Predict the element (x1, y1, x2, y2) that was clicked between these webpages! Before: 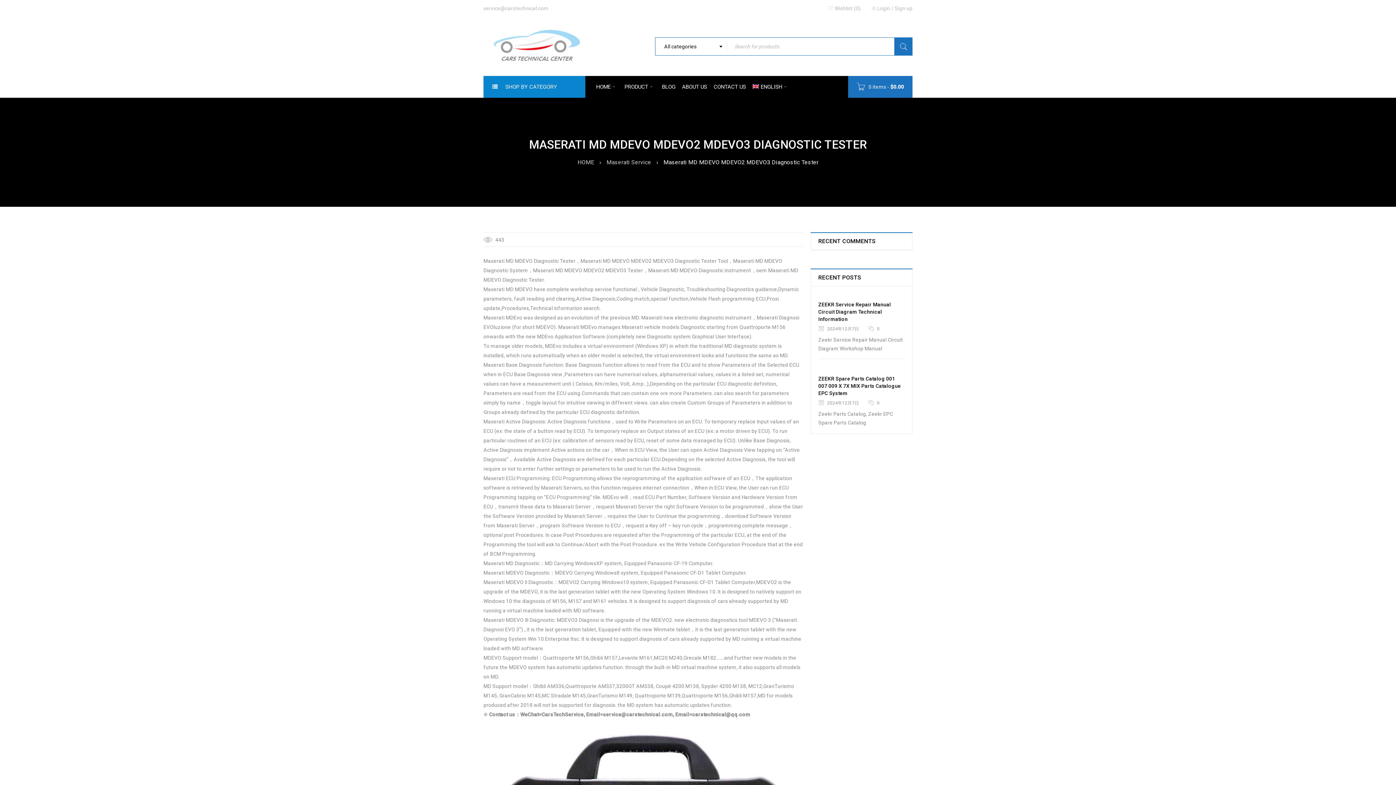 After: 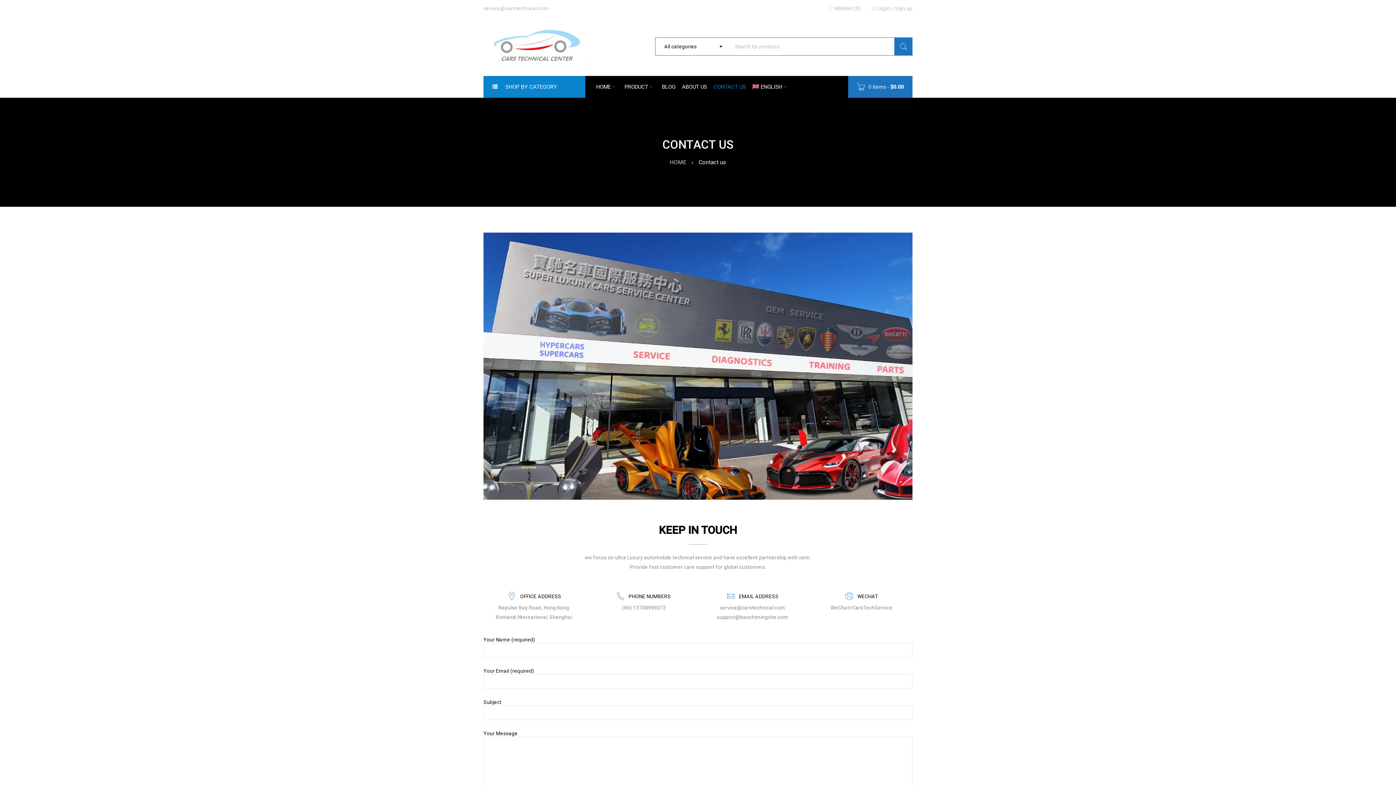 Action: bbox: (713, 76, 746, 97) label: CONTACT US